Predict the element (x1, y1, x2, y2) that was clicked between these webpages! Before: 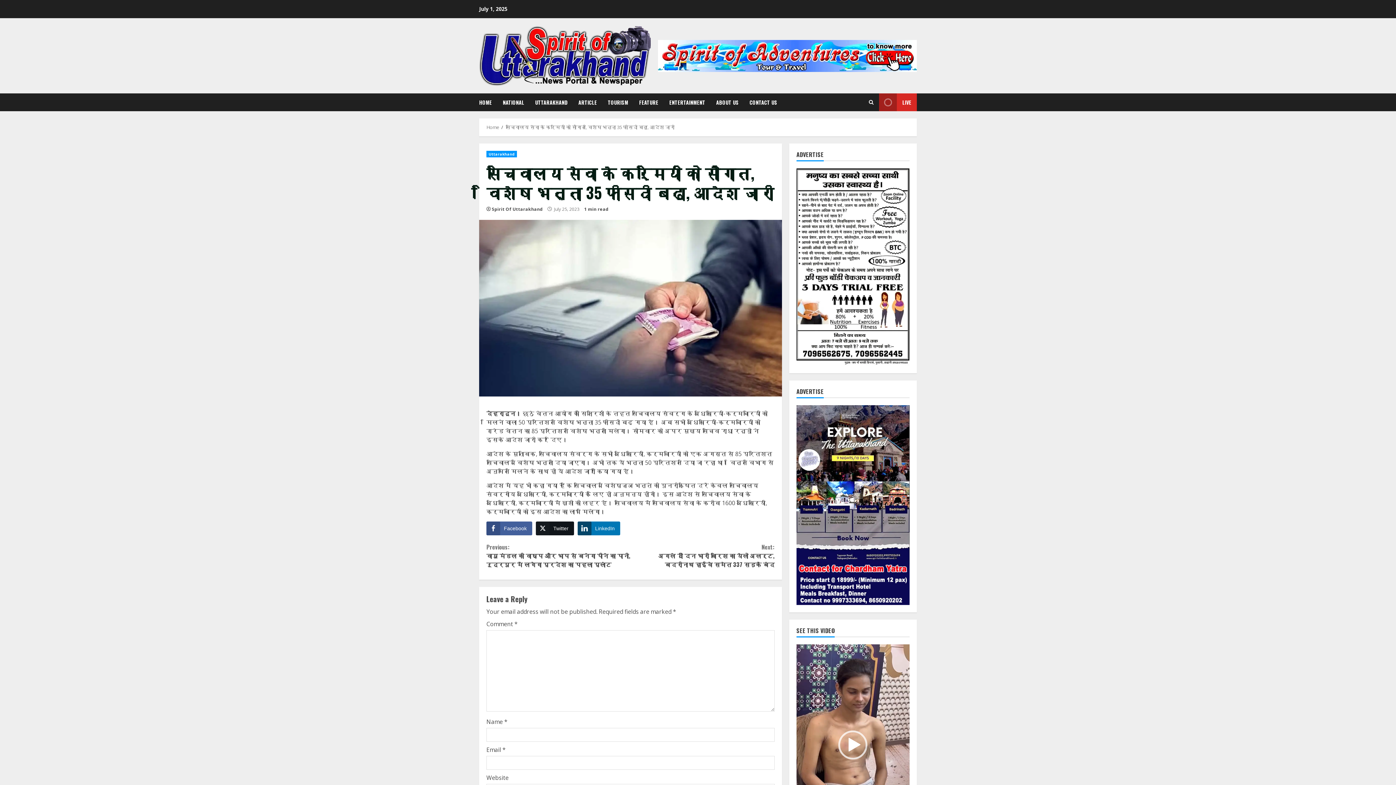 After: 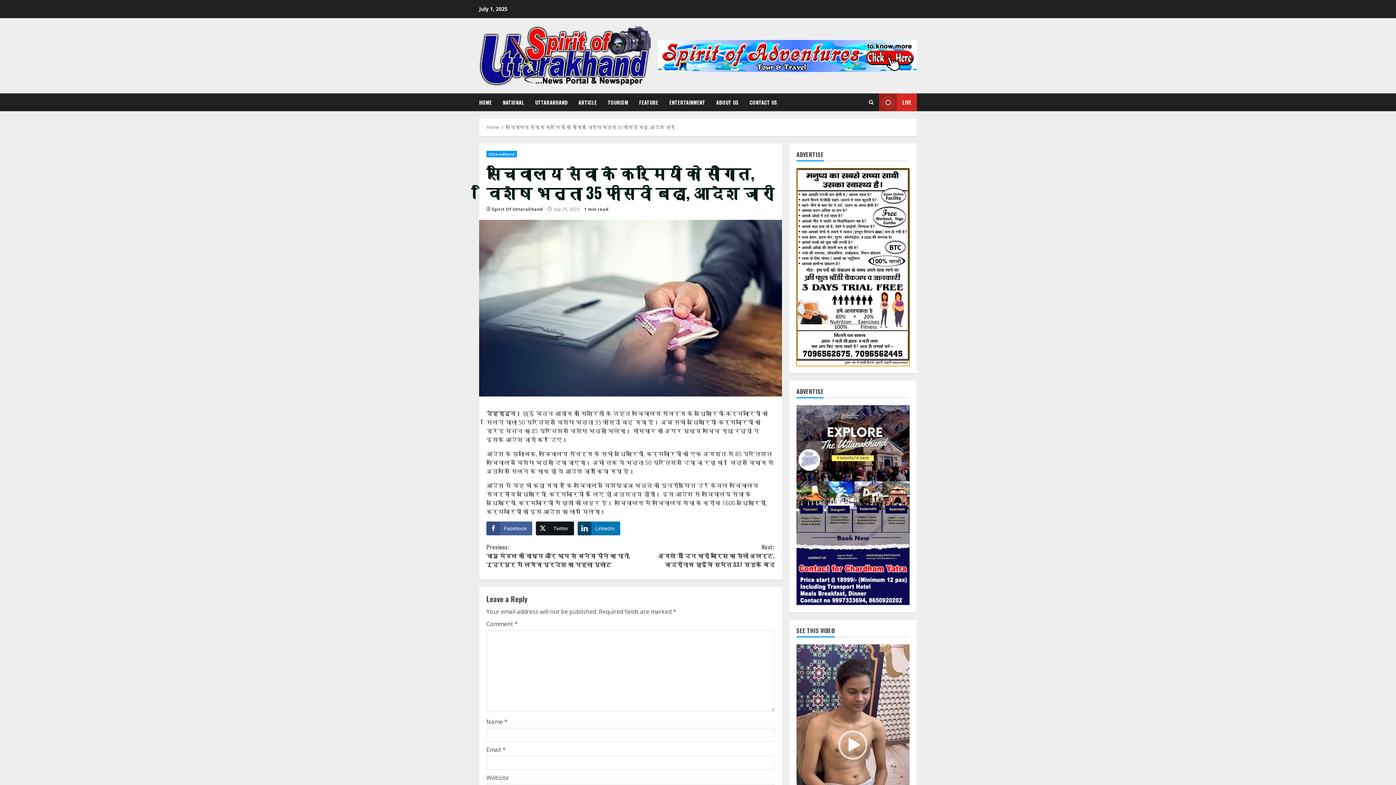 Action: bbox: (796, 168, 909, 366)